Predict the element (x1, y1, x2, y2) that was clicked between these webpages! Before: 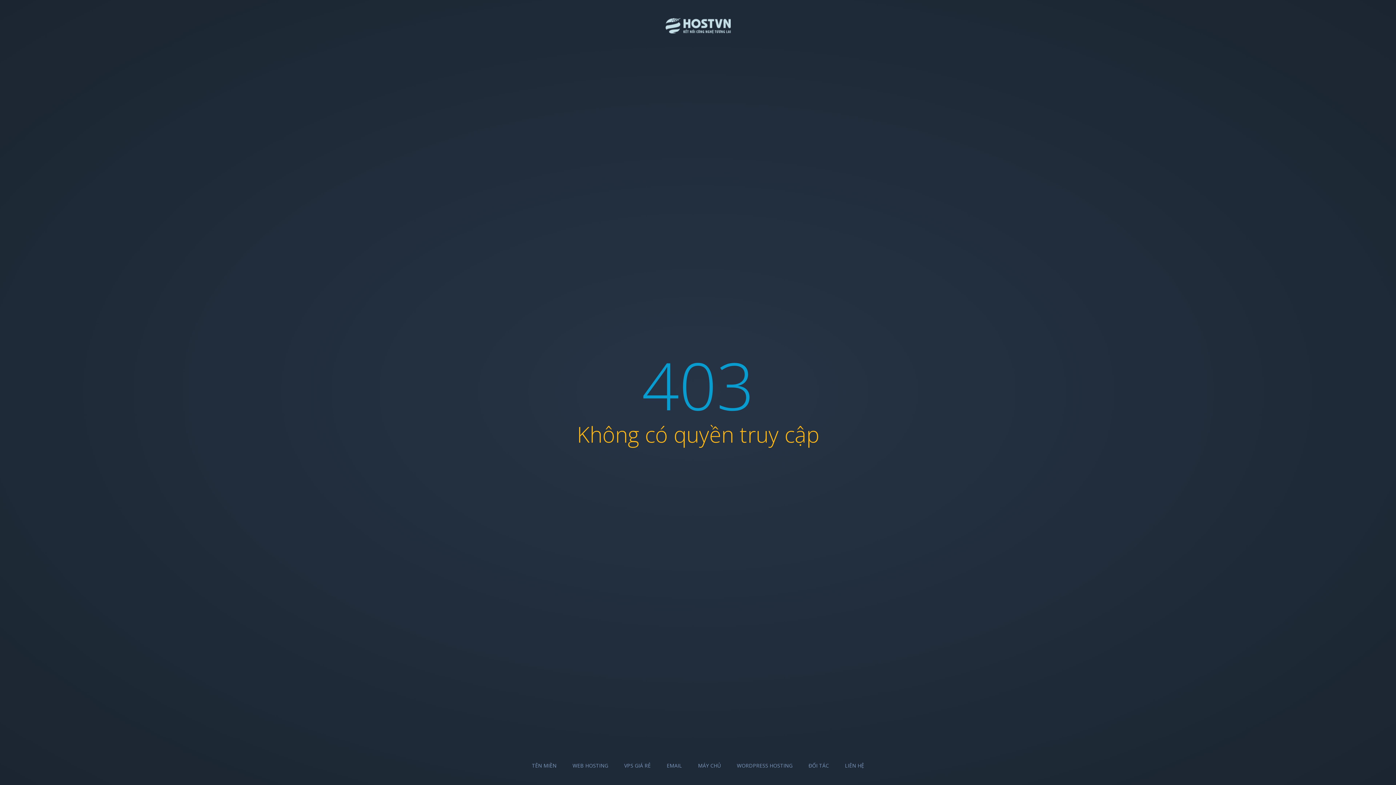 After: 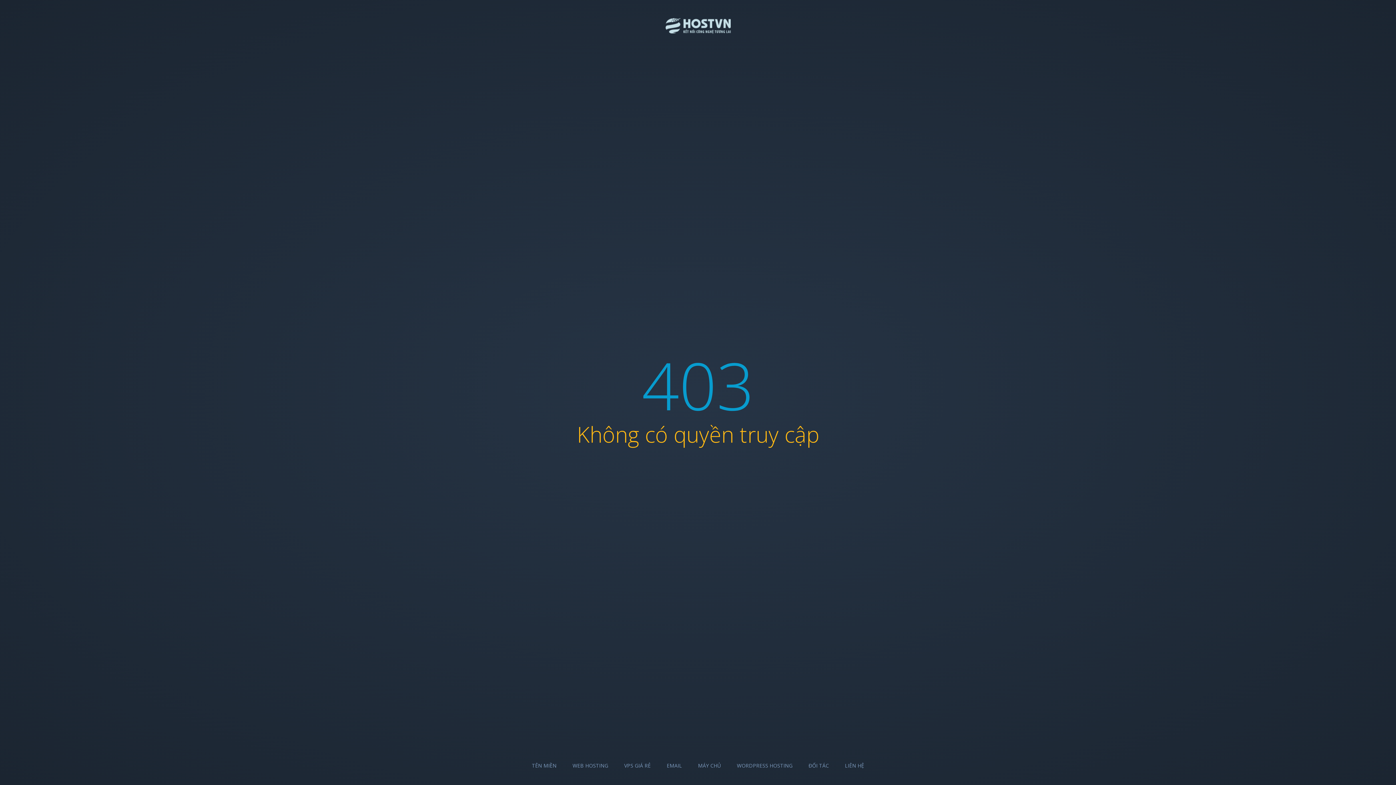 Action: label: TÊN MIỀN bbox: (532, 762, 556, 769)